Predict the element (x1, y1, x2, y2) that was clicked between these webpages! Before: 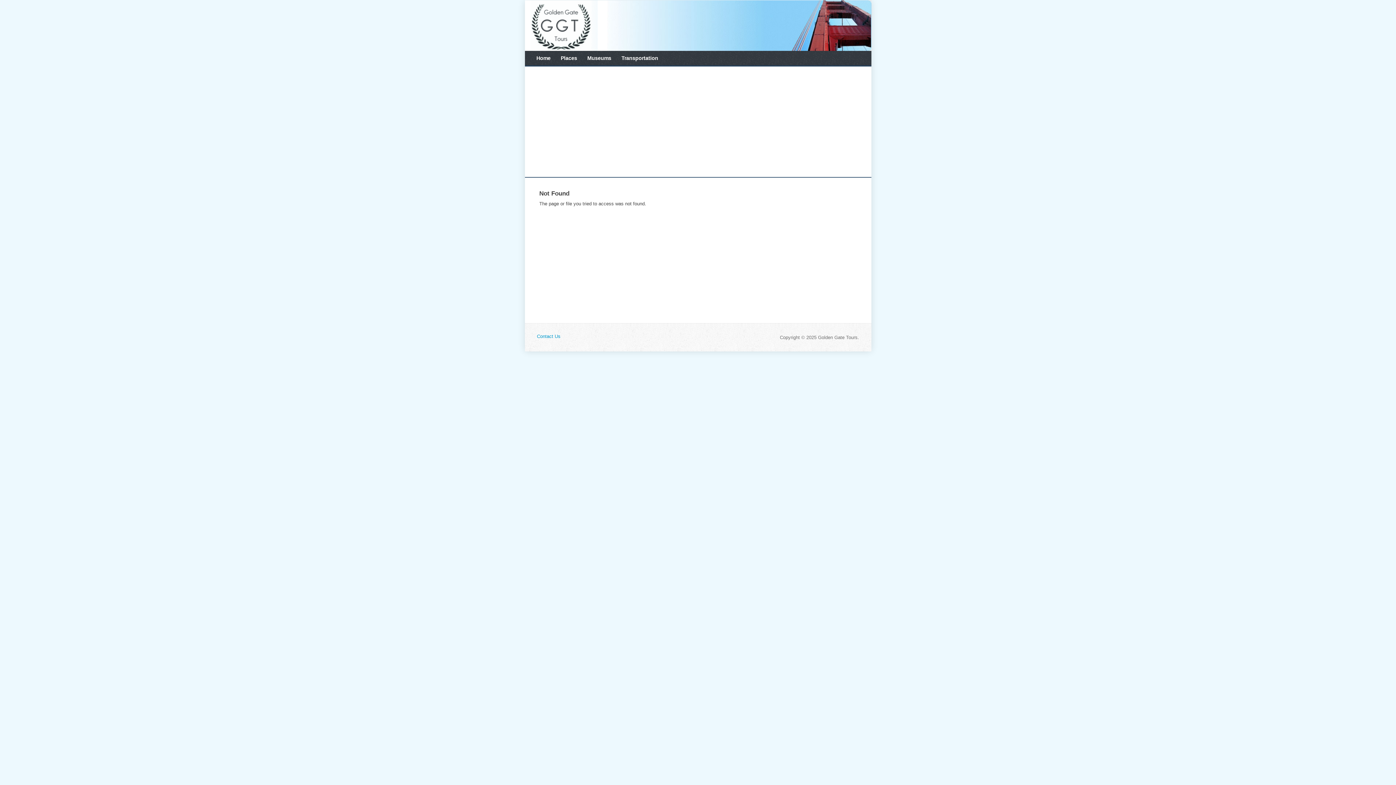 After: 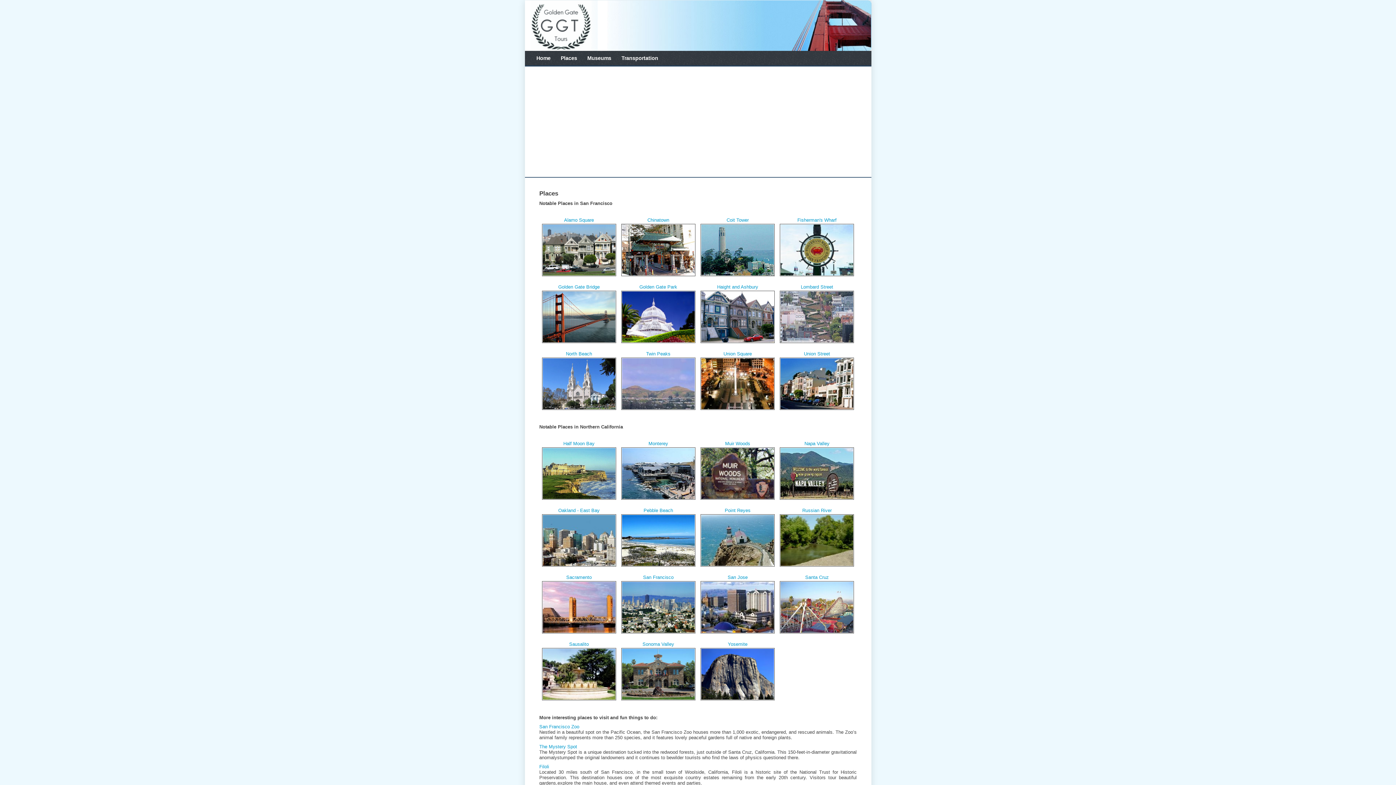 Action: bbox: (560, 53, 577, 63) label: Places